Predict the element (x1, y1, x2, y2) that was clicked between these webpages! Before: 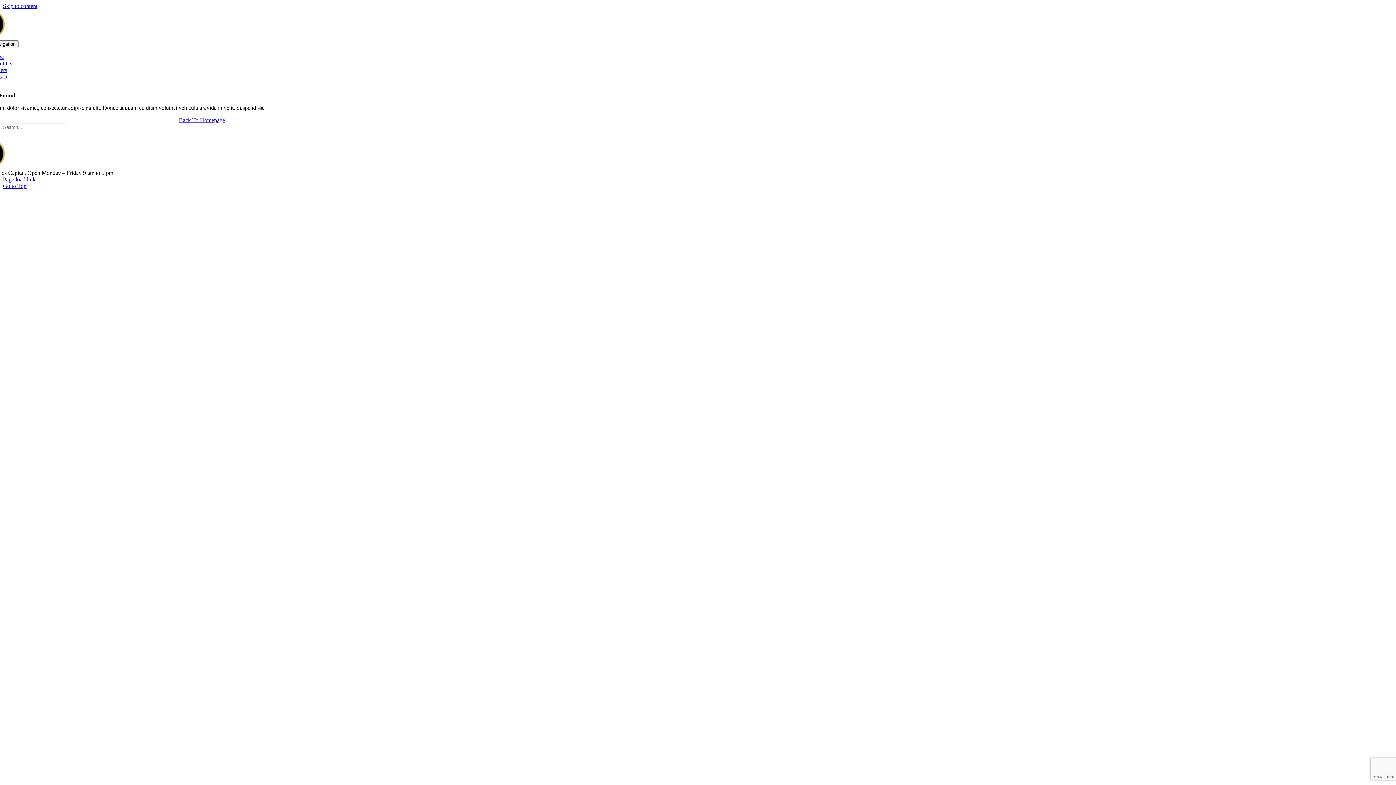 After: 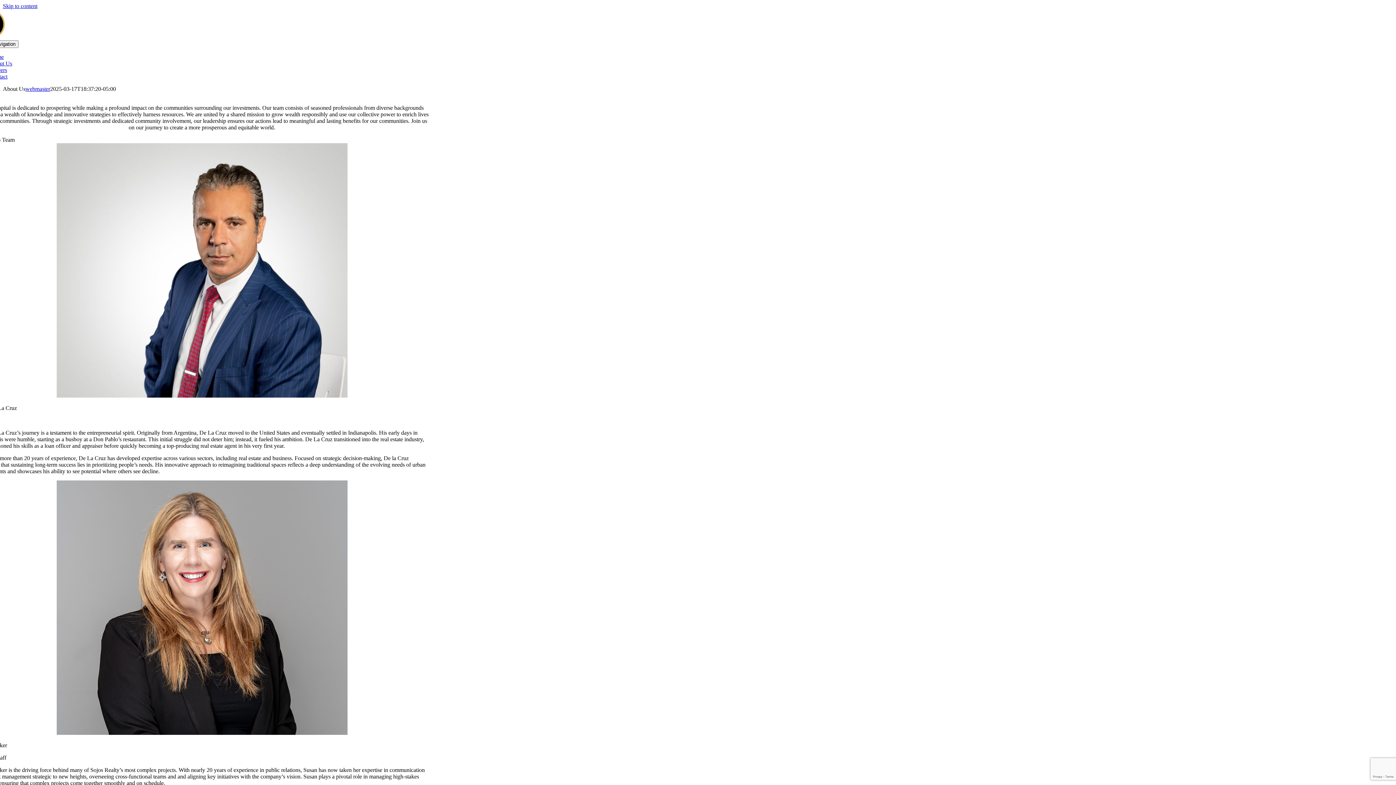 Action: bbox: (-10, 60, 12, 66) label: About Us